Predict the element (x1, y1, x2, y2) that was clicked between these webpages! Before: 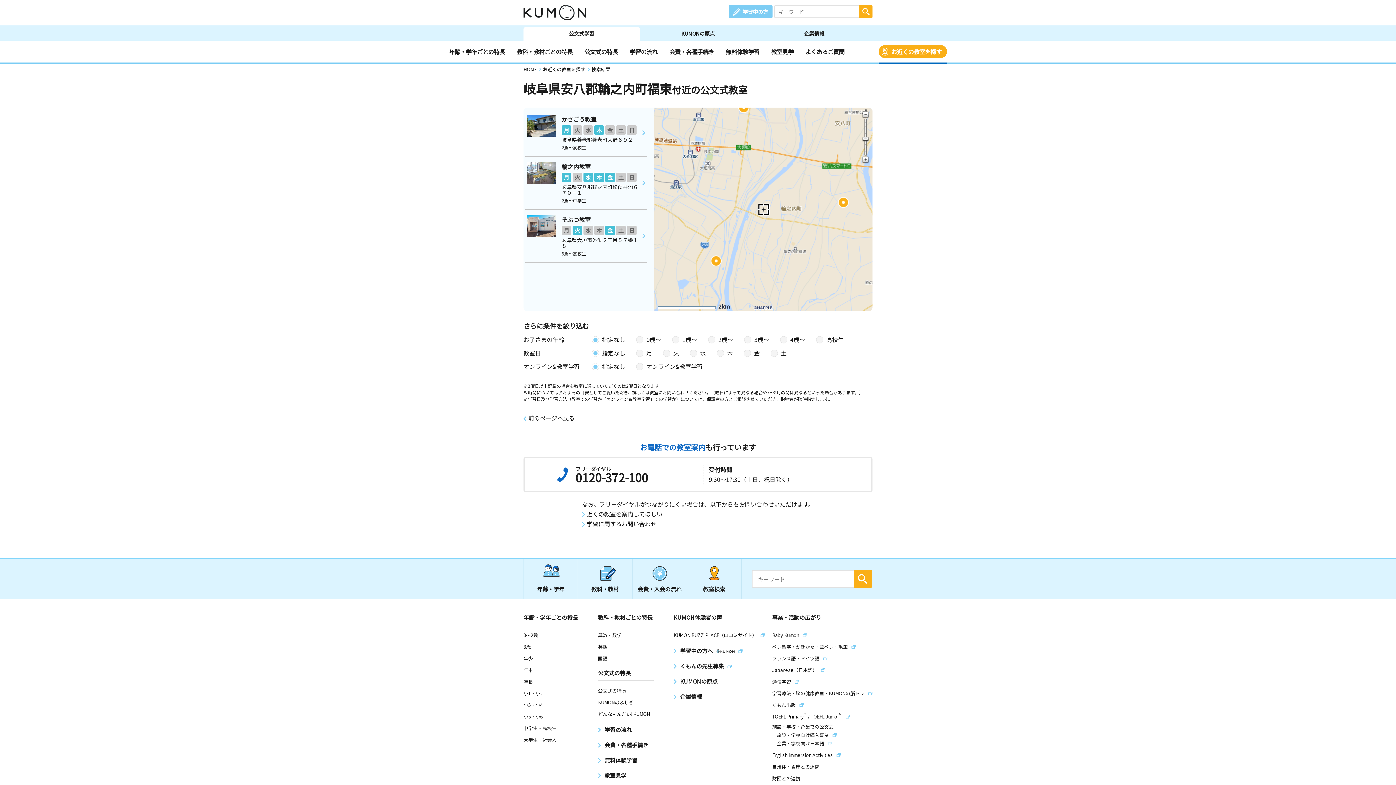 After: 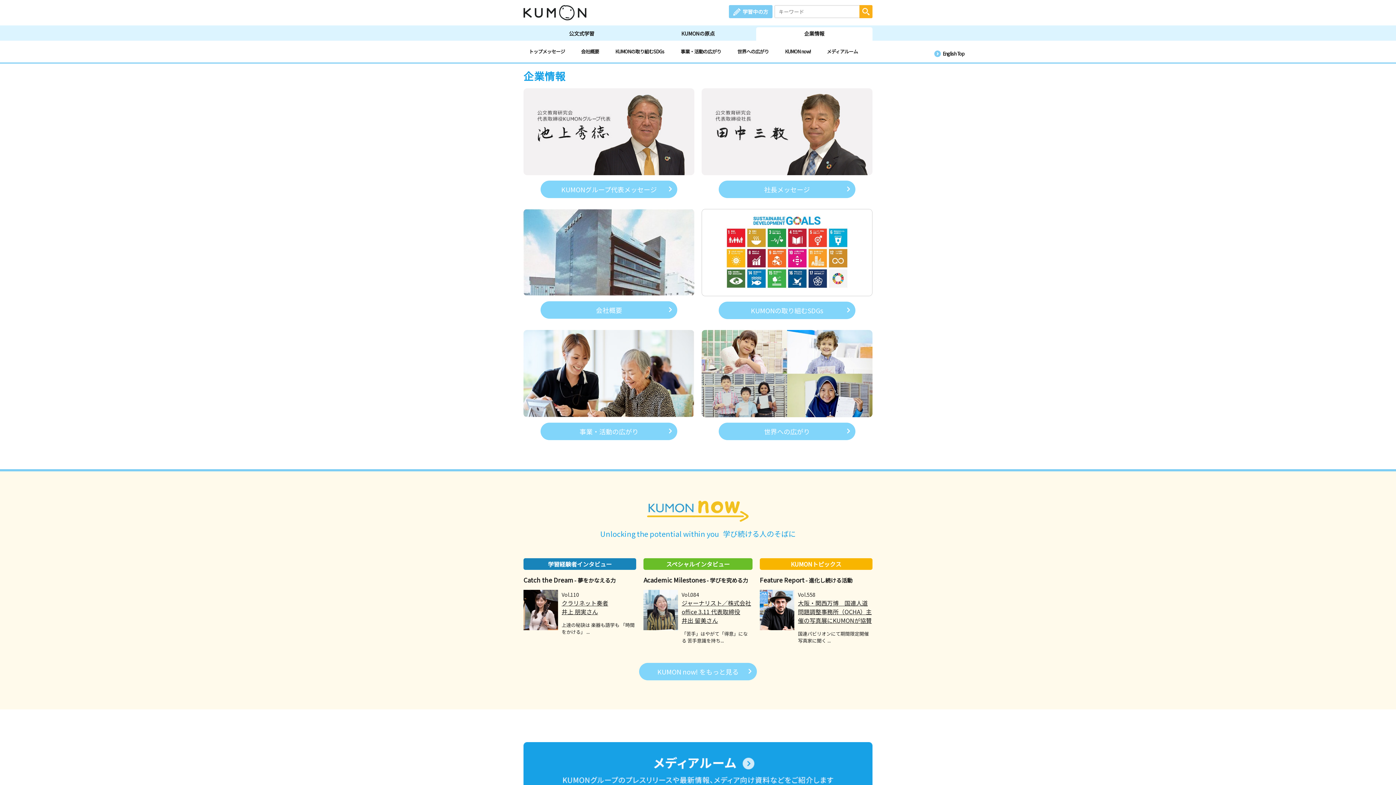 Action: label: 企業情報 bbox: (673, 693, 702, 700)